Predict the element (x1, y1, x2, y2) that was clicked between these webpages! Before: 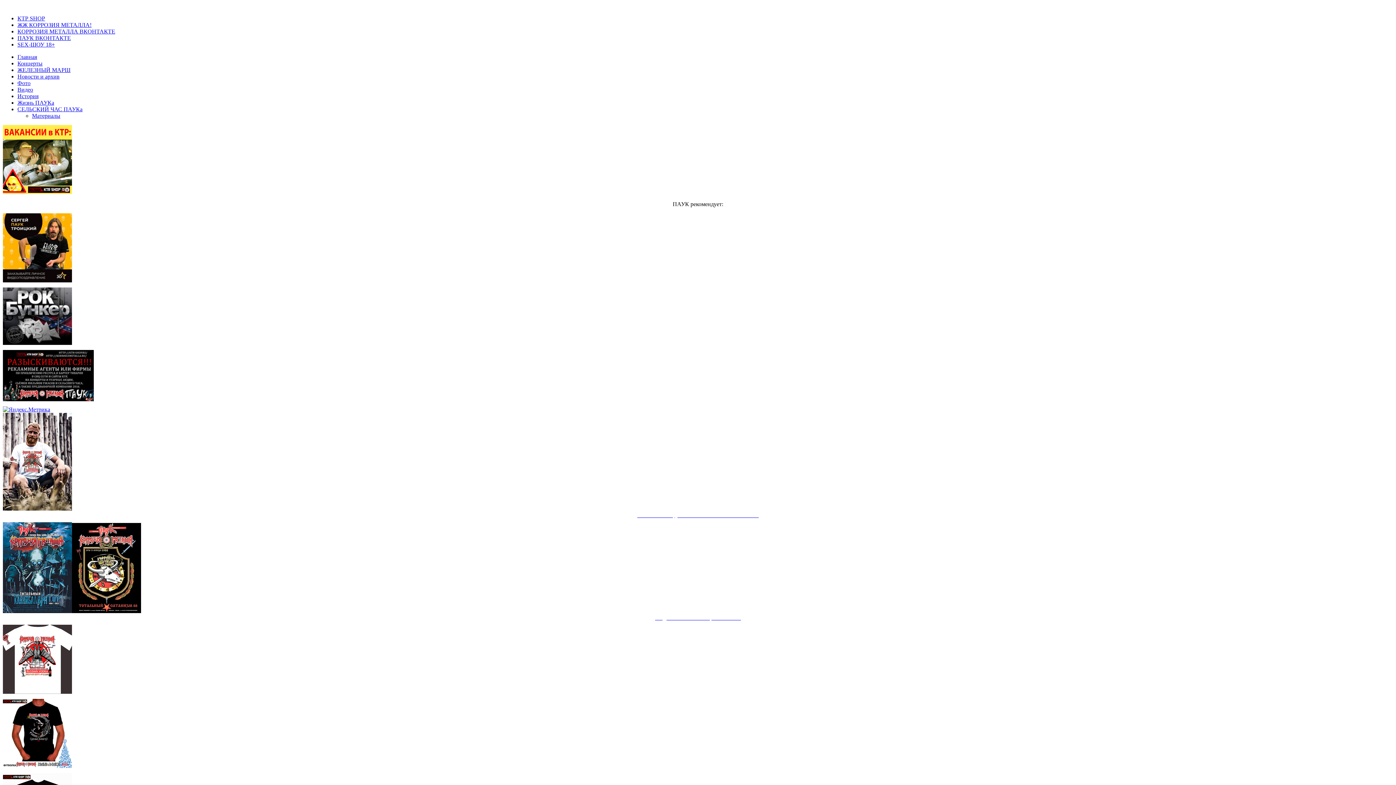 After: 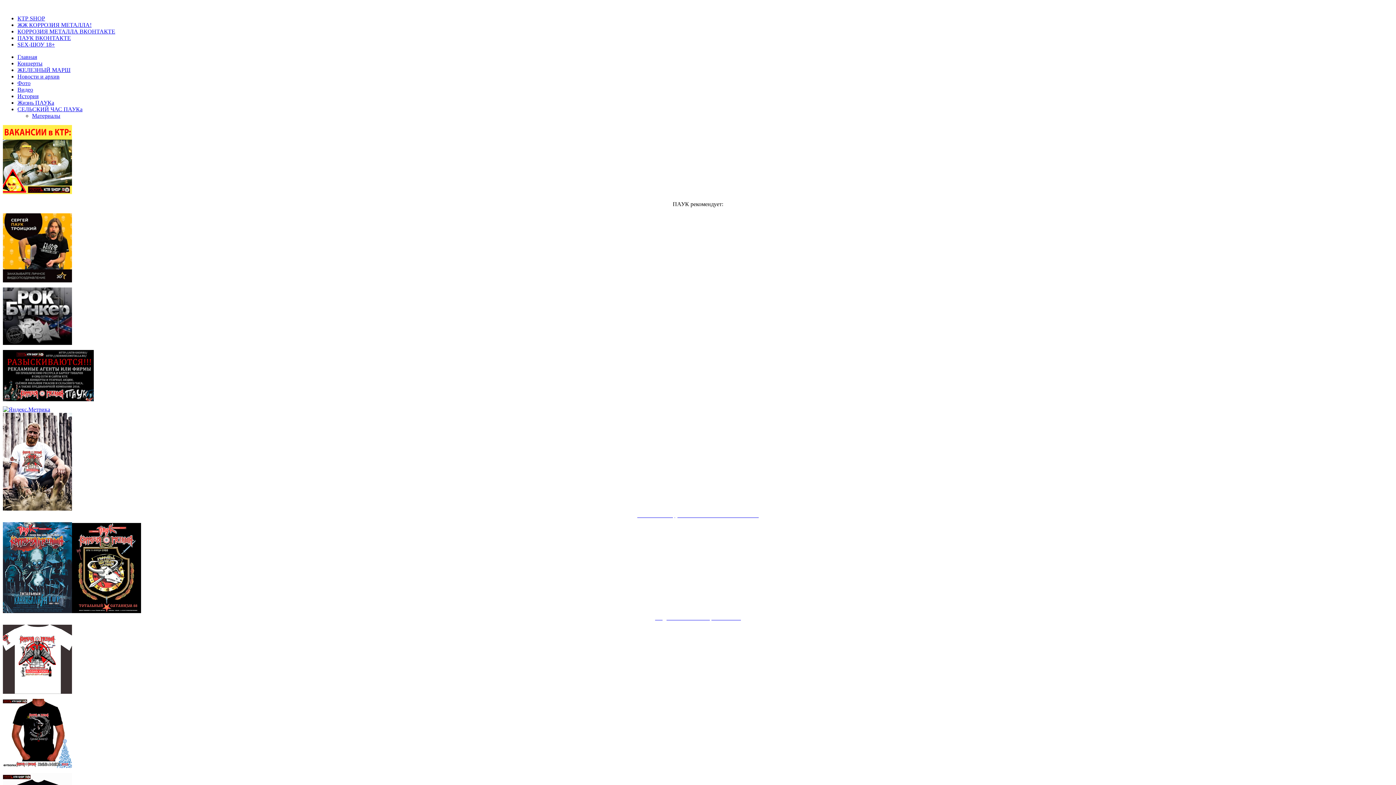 Action: label: СЕЛЬСКИЙ ЧАС ПАУКа bbox: (17, 106, 82, 112)